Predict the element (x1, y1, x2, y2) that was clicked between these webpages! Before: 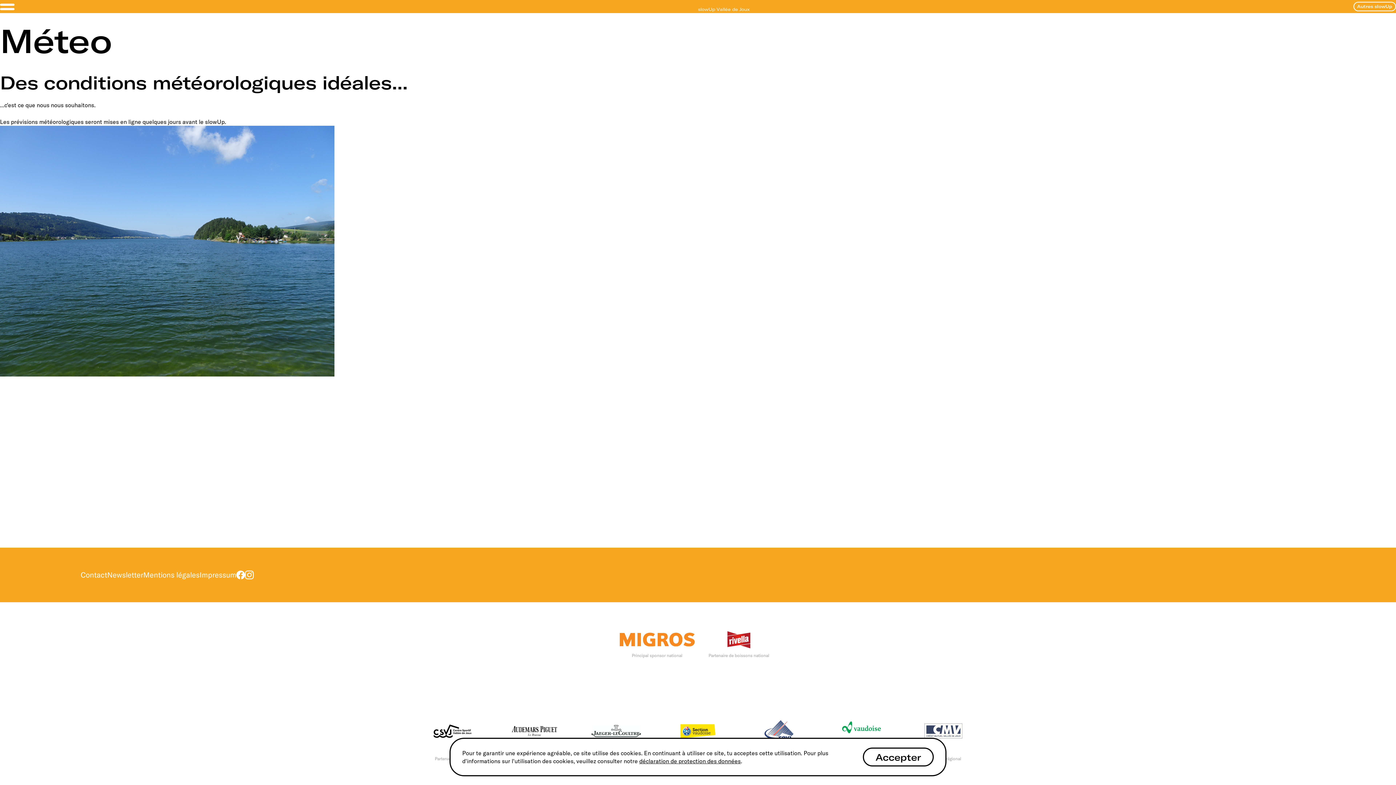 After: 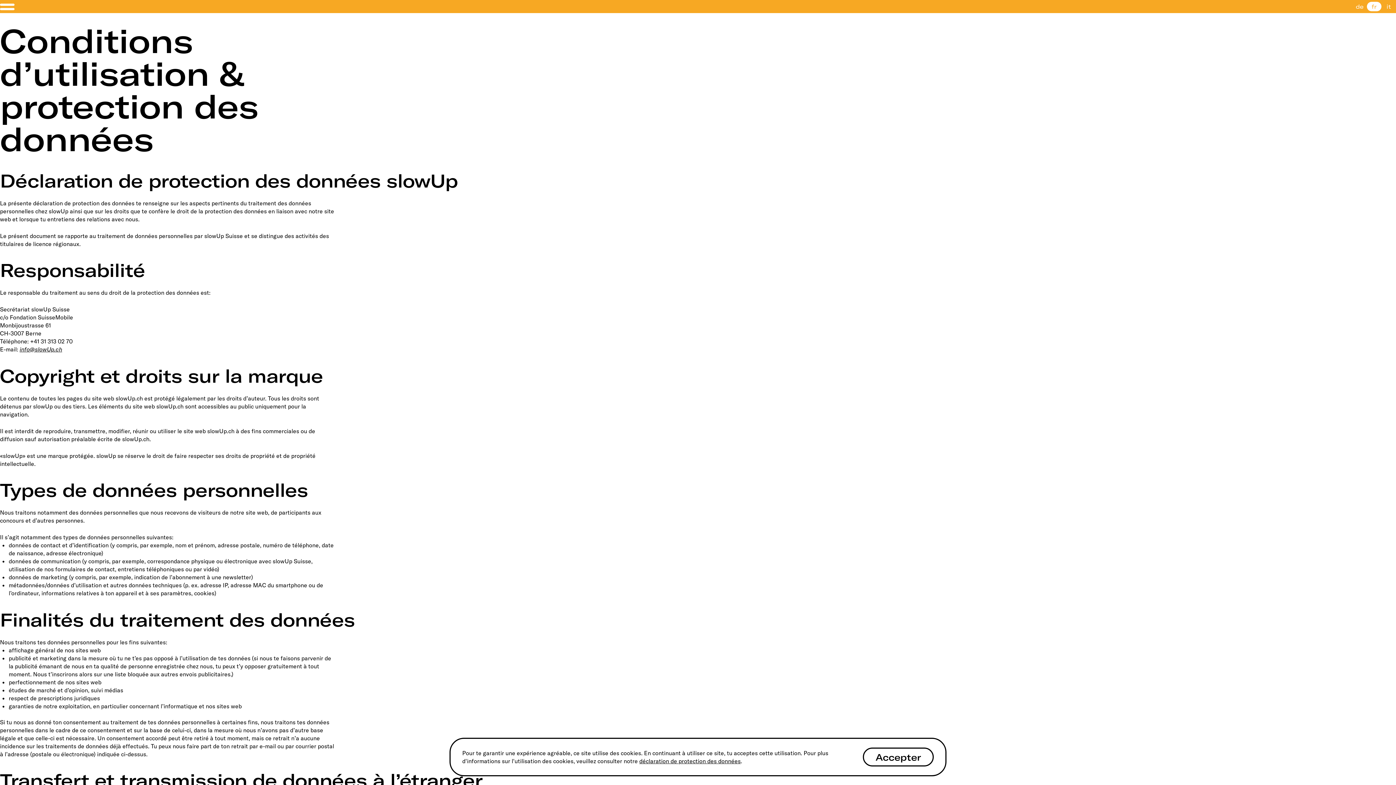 Action: bbox: (143, 570, 199, 580) label: Mentions légales